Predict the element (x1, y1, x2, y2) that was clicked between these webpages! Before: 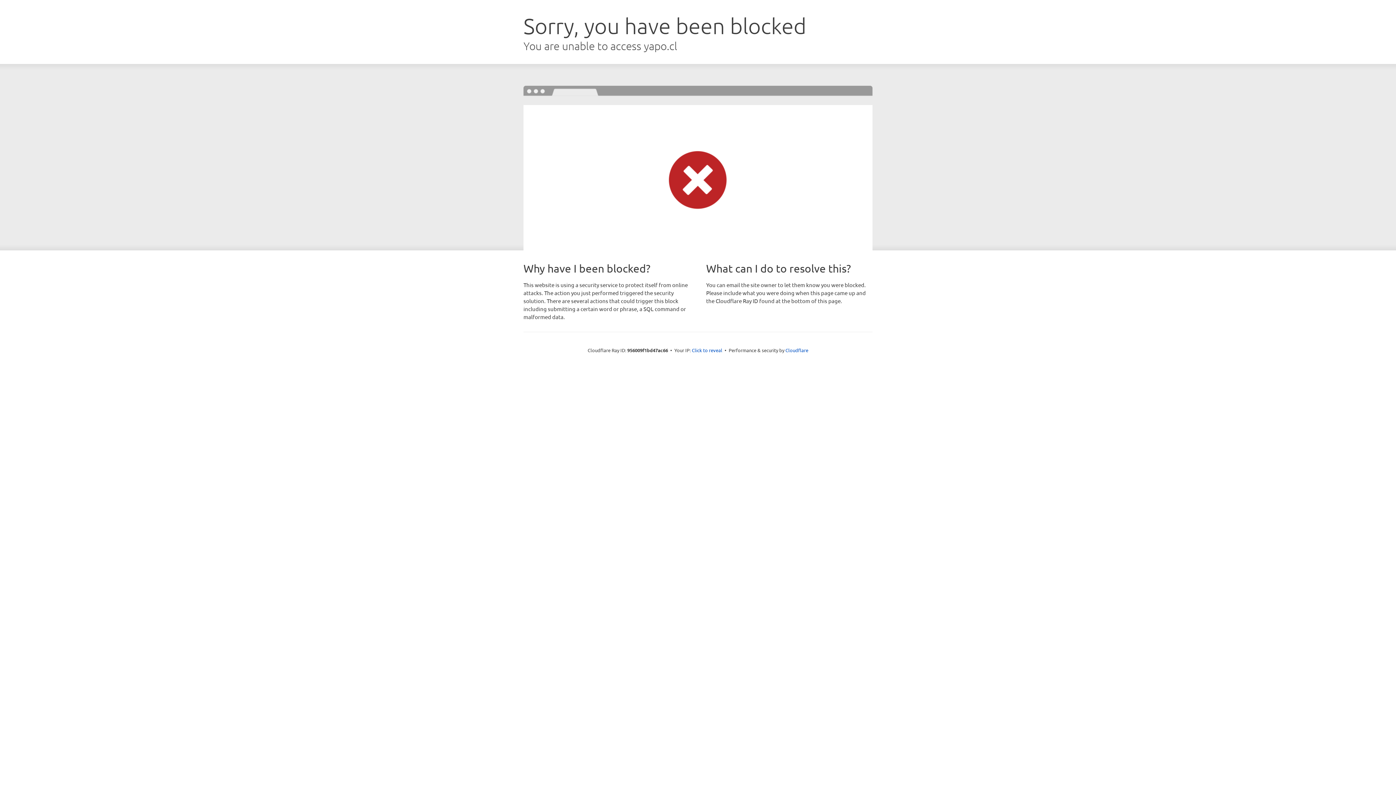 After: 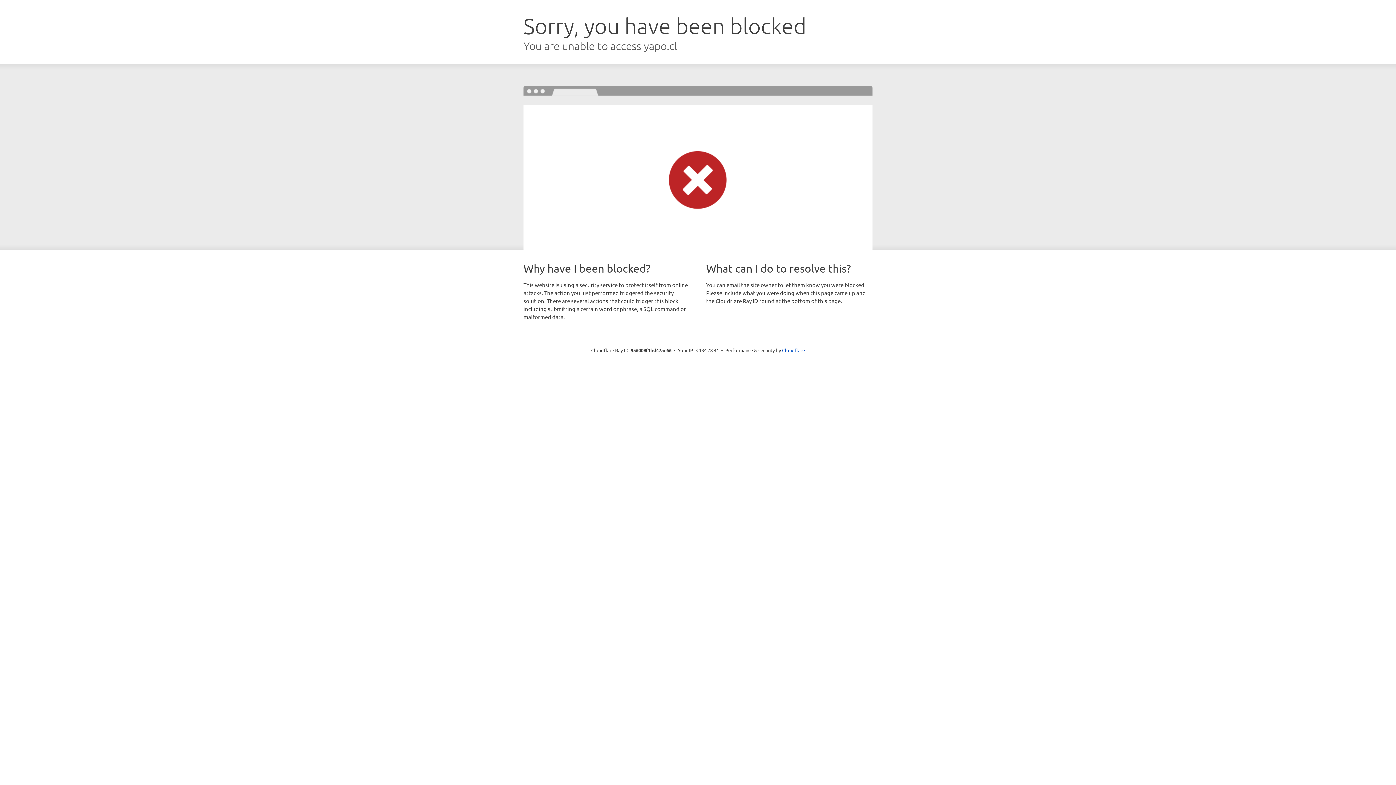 Action: bbox: (692, 346, 722, 353) label: Click to reveal